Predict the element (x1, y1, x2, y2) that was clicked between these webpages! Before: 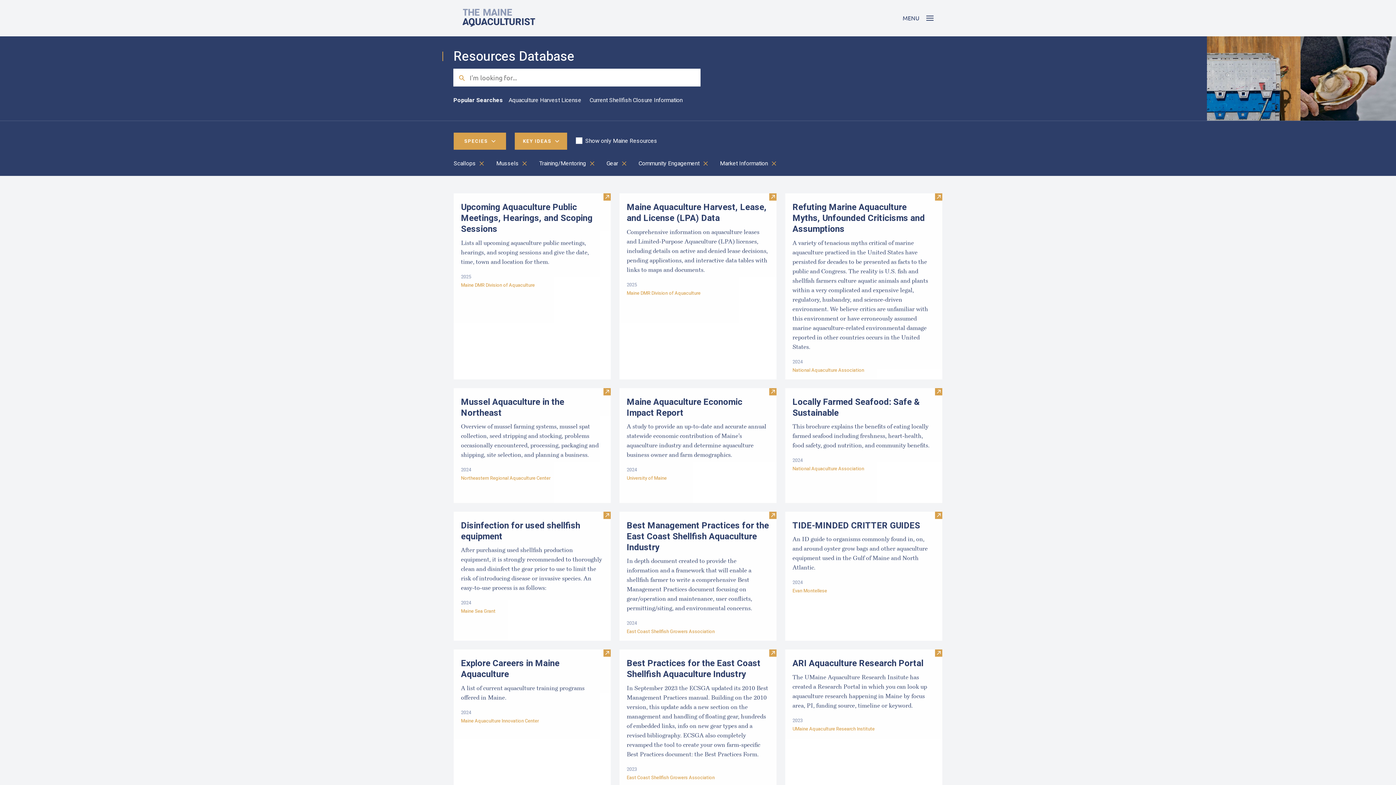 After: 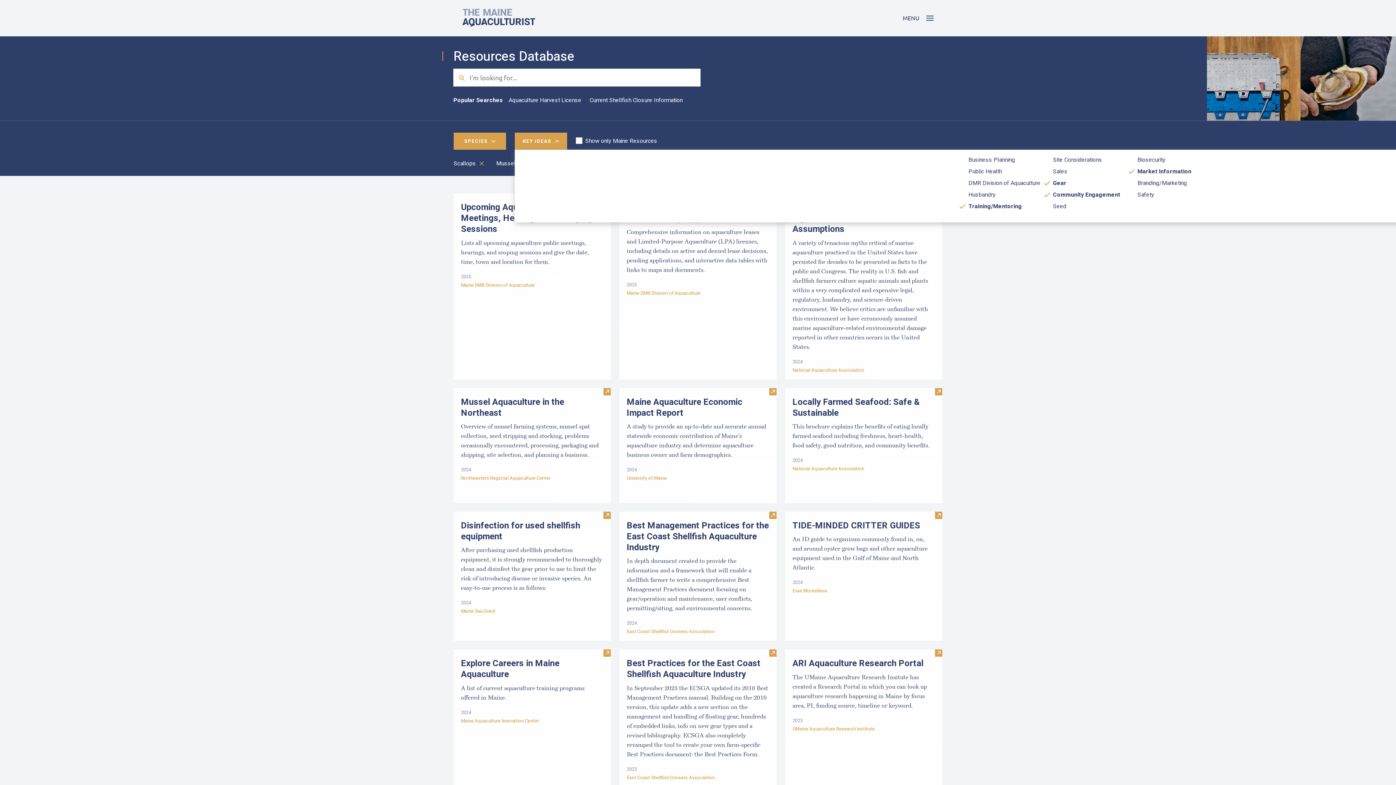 Action: label: KEY IDEAS  bbox: (514, 132, 567, 149)